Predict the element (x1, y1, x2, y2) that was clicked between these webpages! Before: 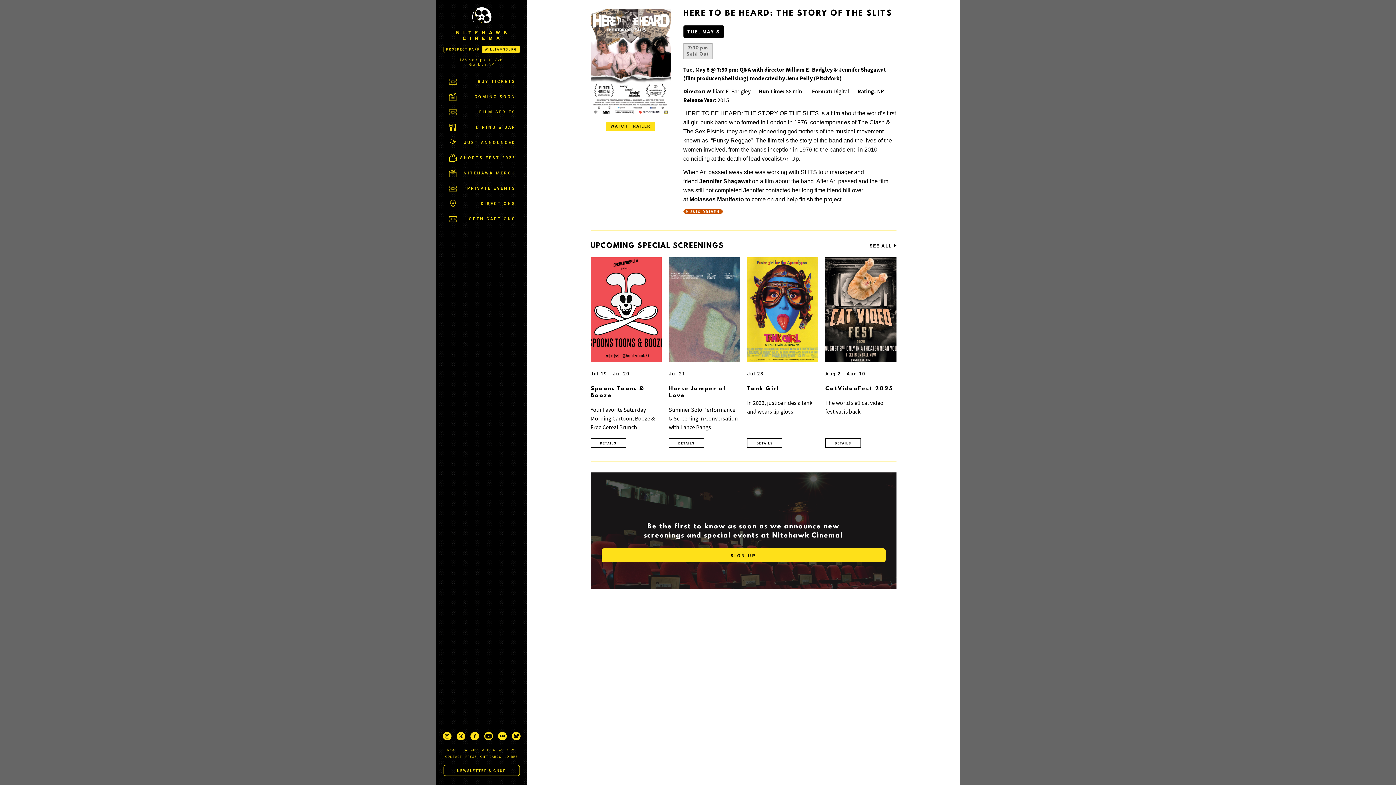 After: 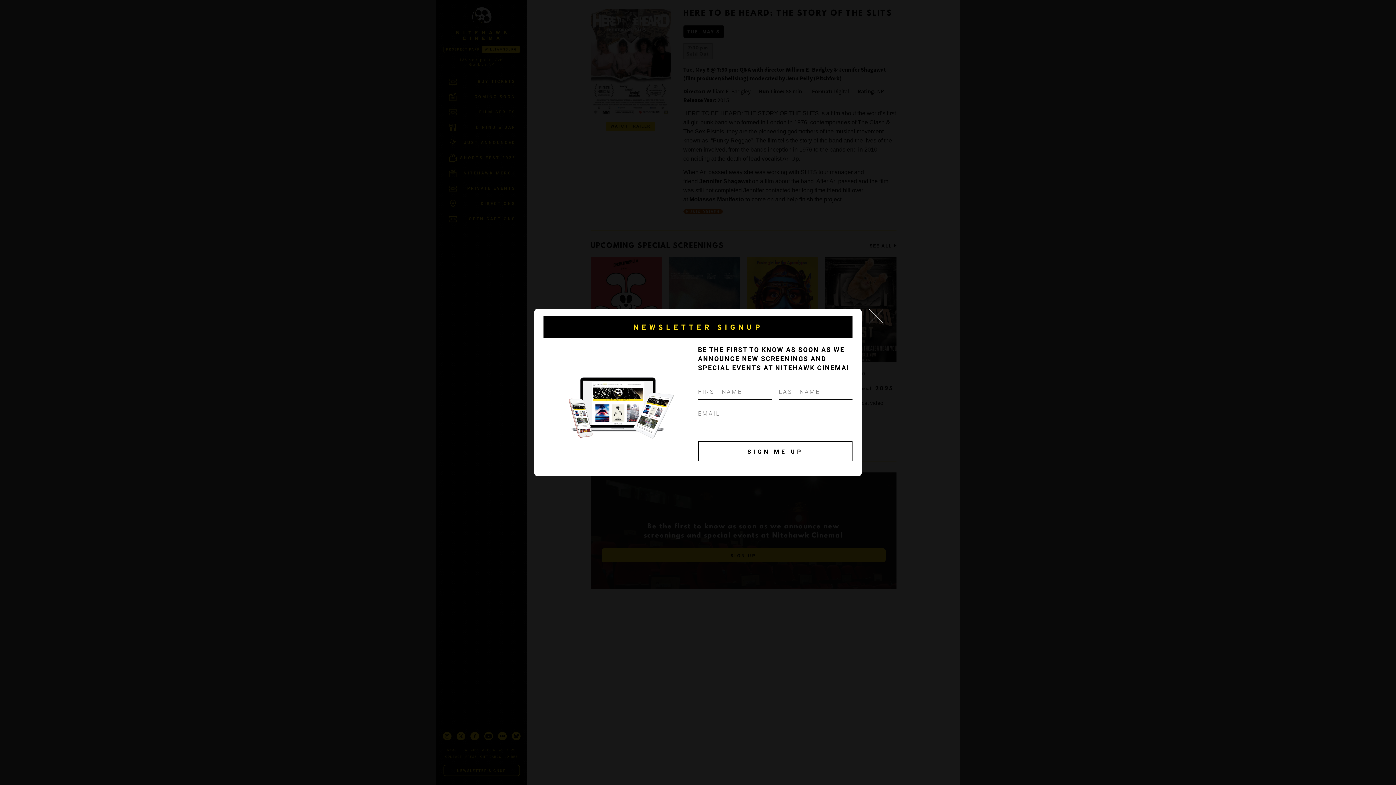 Action: label: SIGN UP bbox: (601, 548, 885, 562)